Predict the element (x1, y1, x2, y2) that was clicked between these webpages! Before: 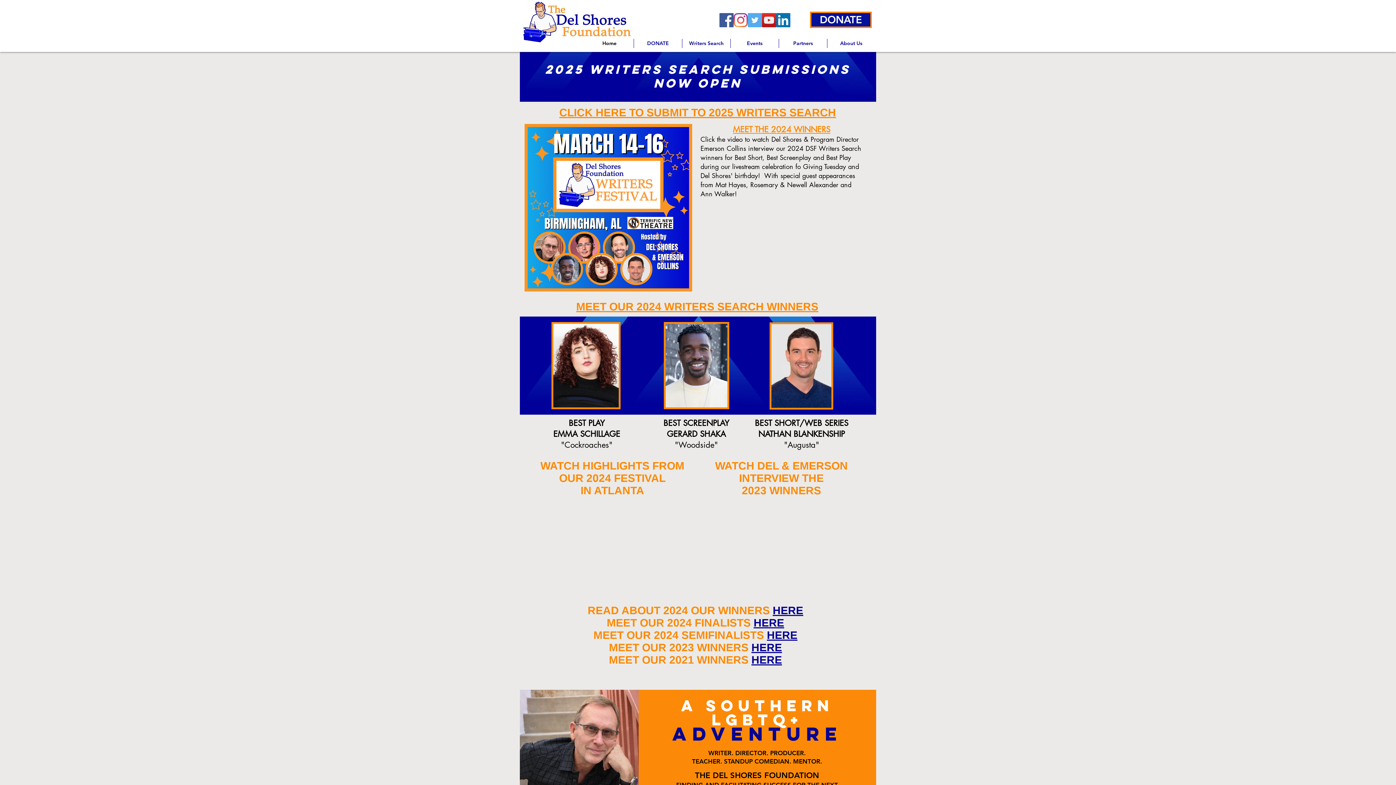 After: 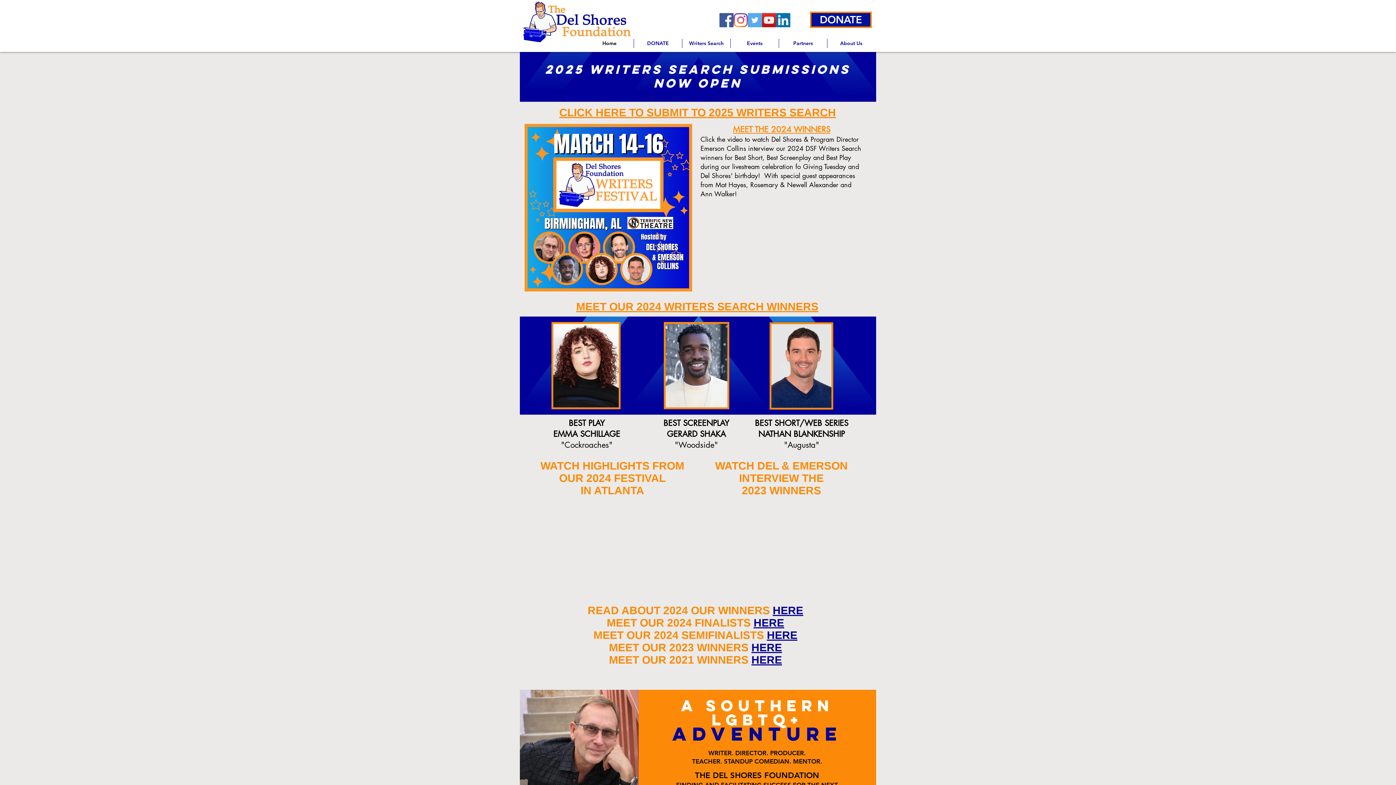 Action: bbox: (776, 13, 790, 27) label: LinkedIn